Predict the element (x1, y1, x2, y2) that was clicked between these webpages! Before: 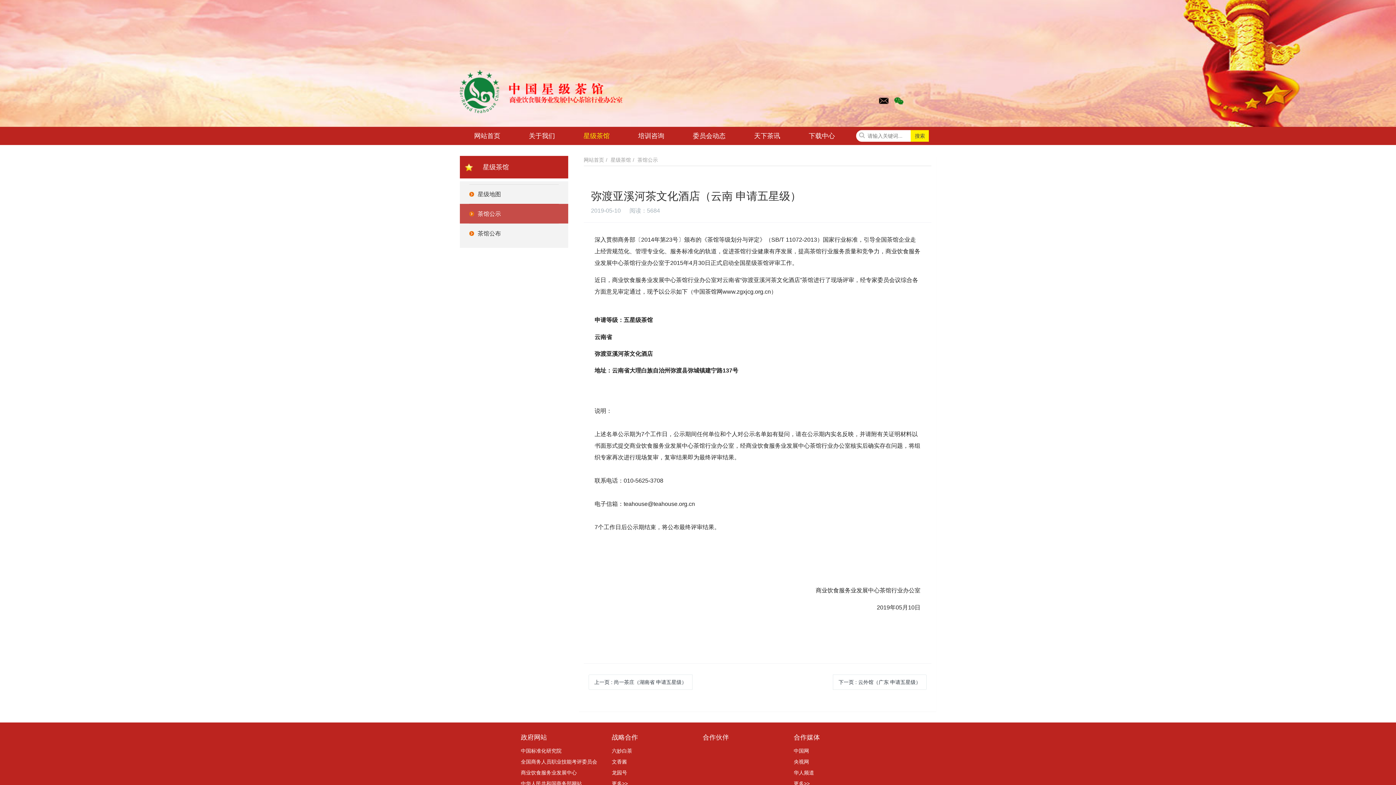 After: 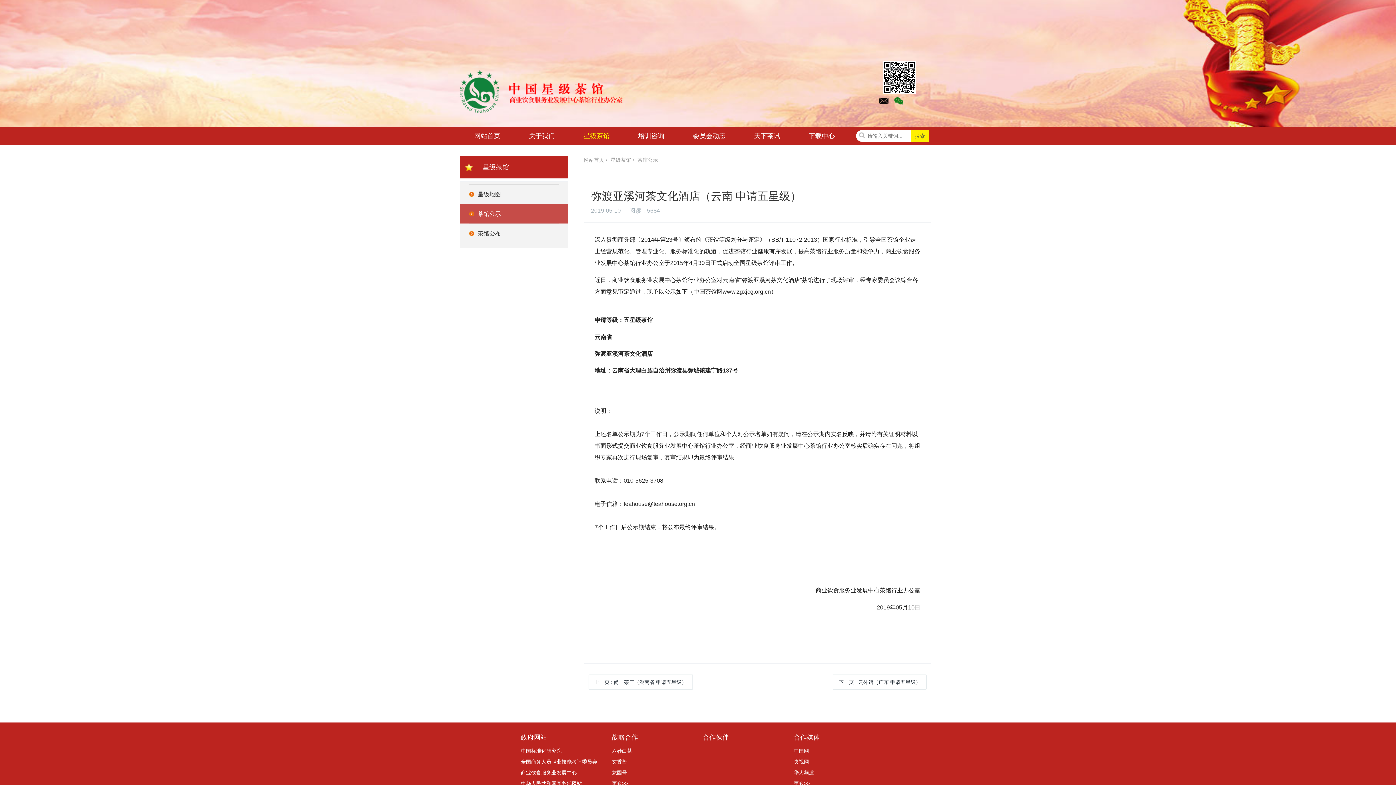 Action: bbox: (894, 97, 903, 103)